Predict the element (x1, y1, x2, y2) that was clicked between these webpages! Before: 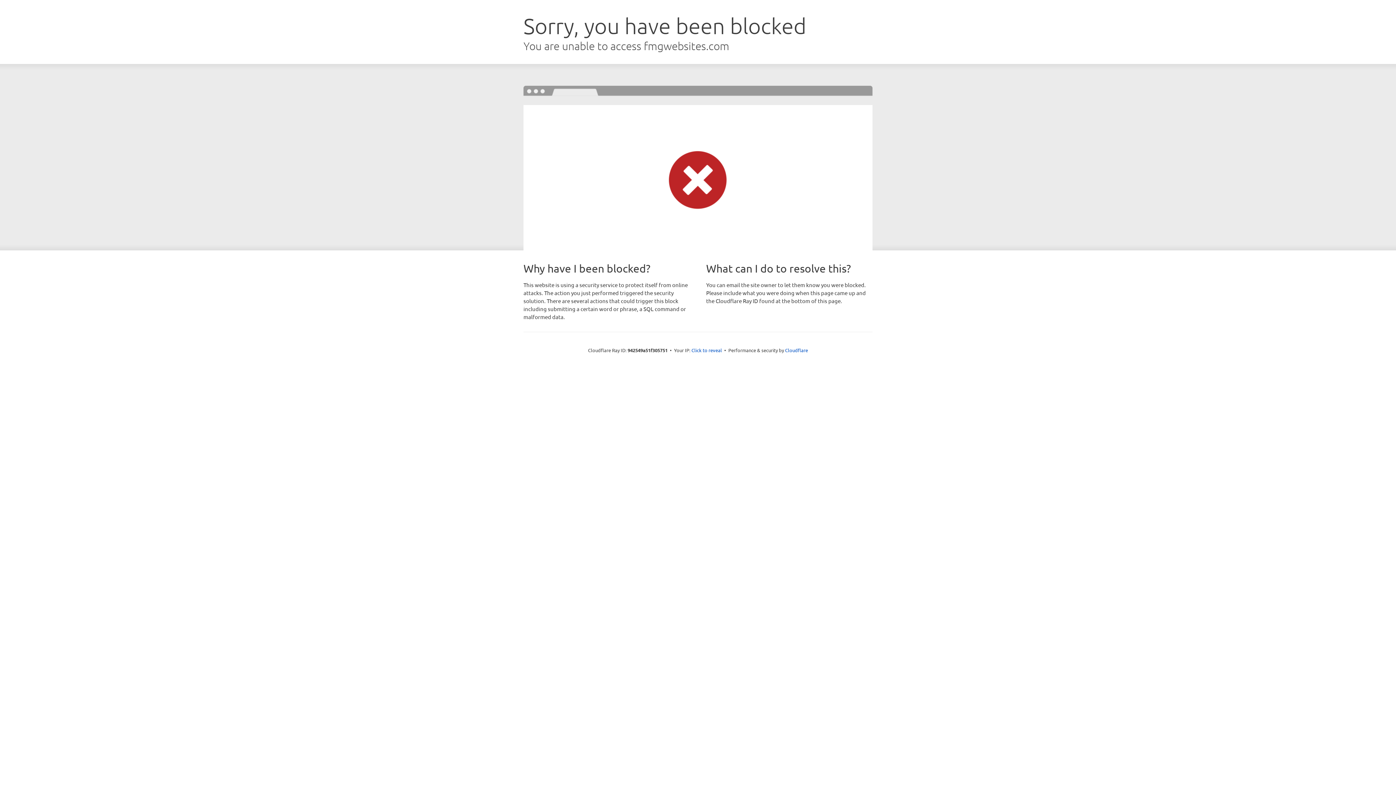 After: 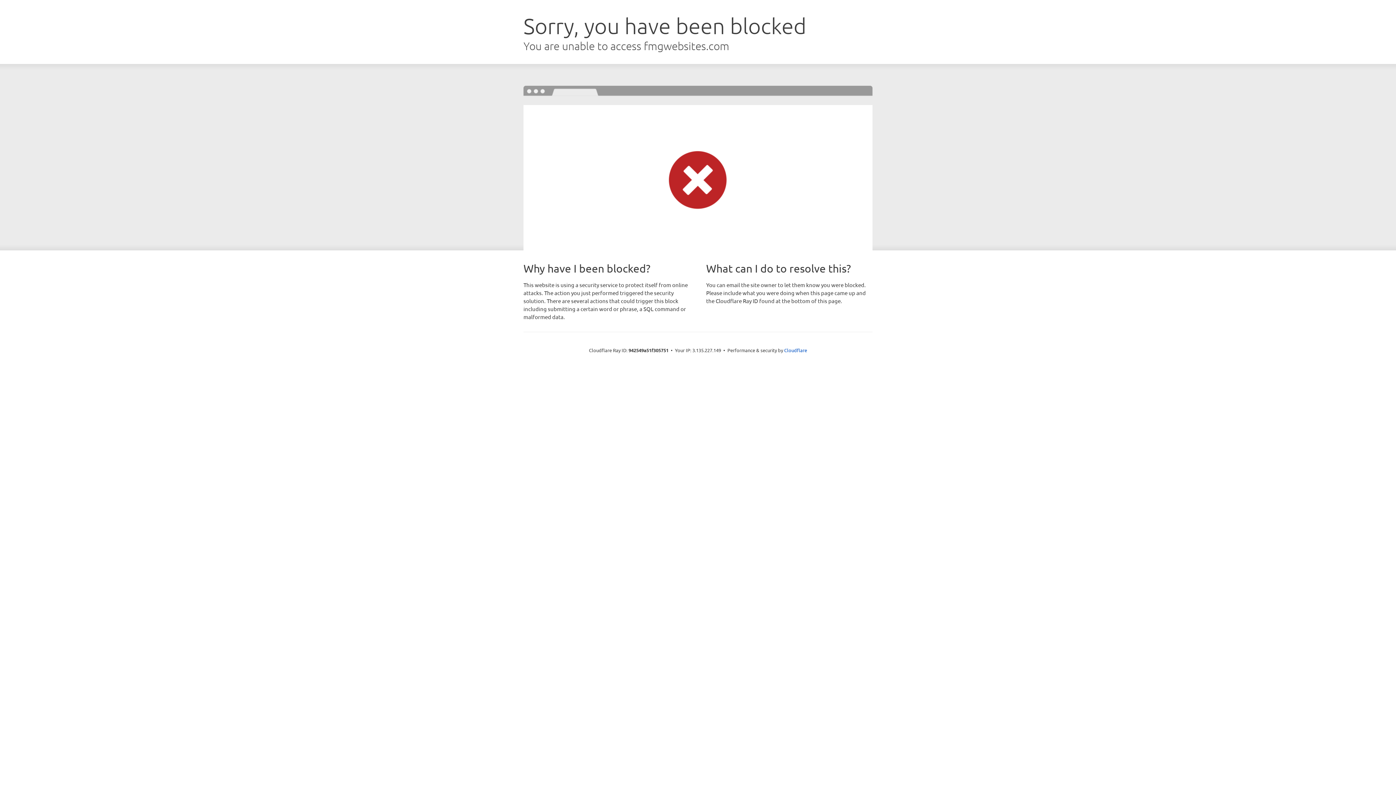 Action: label: Click to reveal bbox: (691, 346, 722, 353)